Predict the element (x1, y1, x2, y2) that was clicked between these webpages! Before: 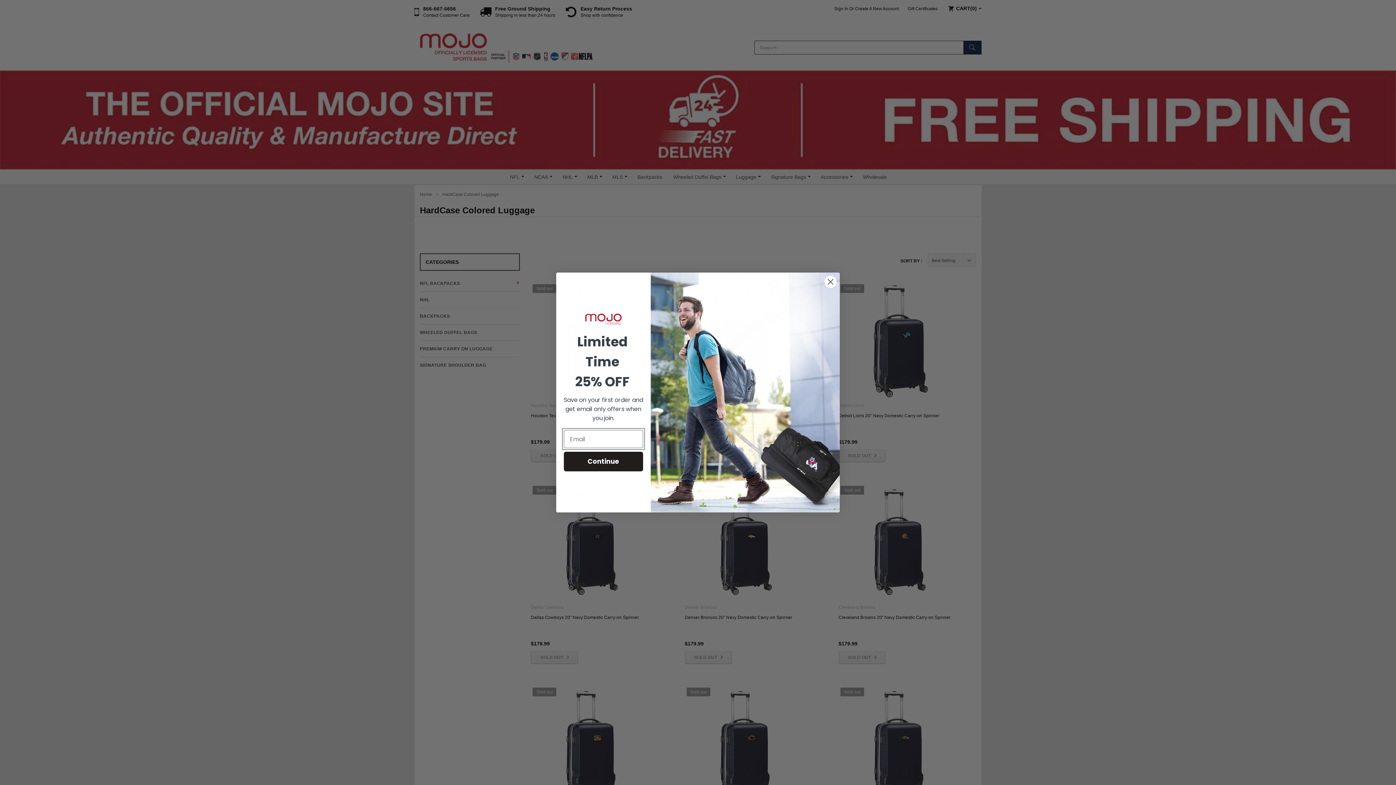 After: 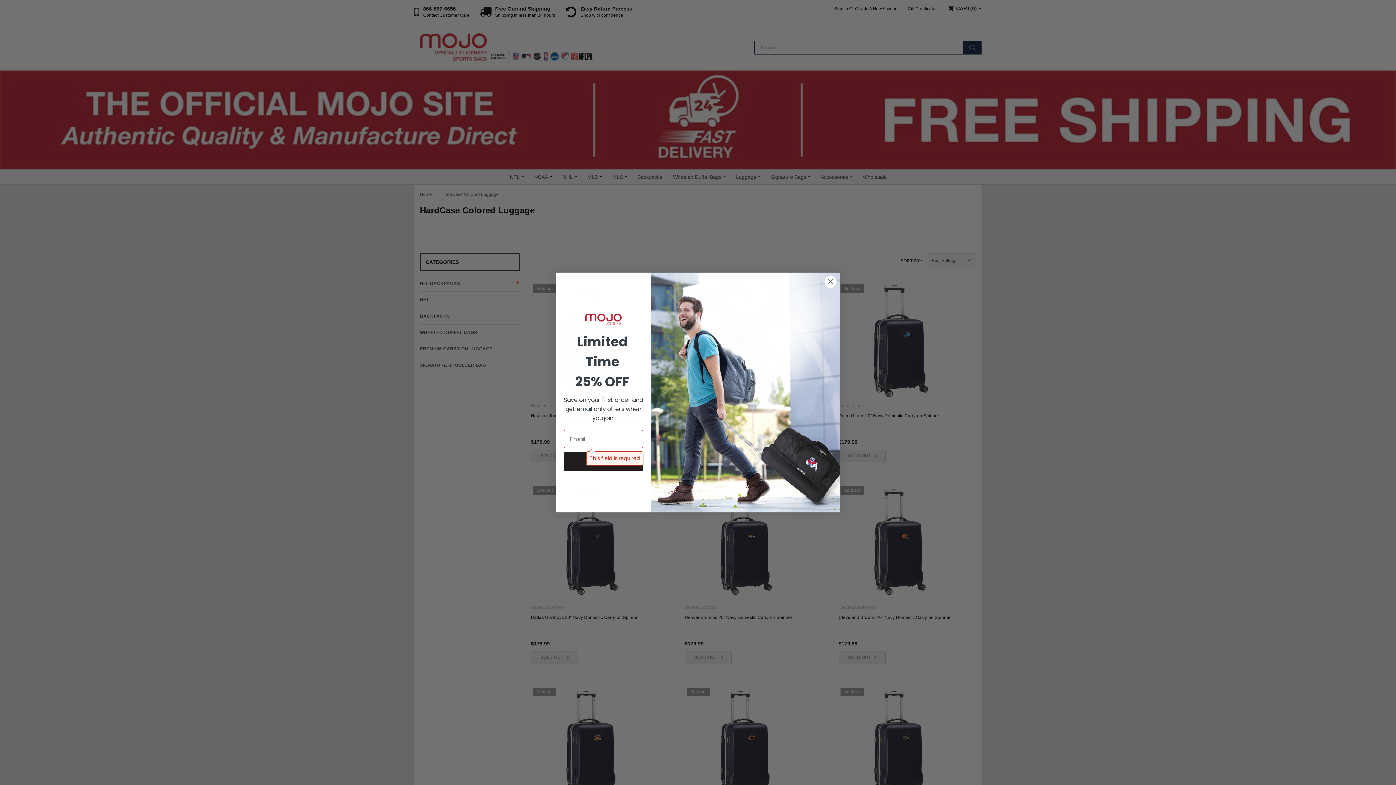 Action: label: Continue bbox: (564, 452, 643, 471)